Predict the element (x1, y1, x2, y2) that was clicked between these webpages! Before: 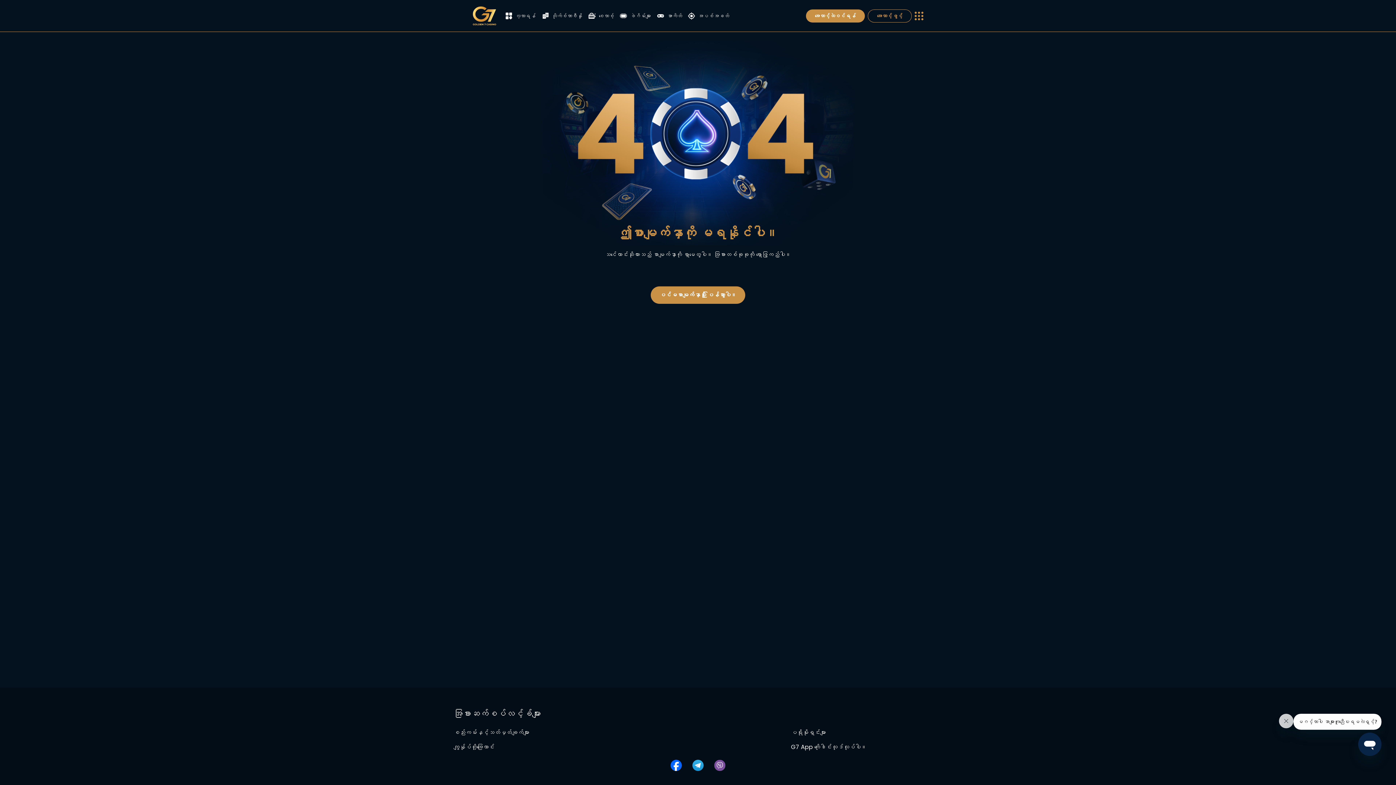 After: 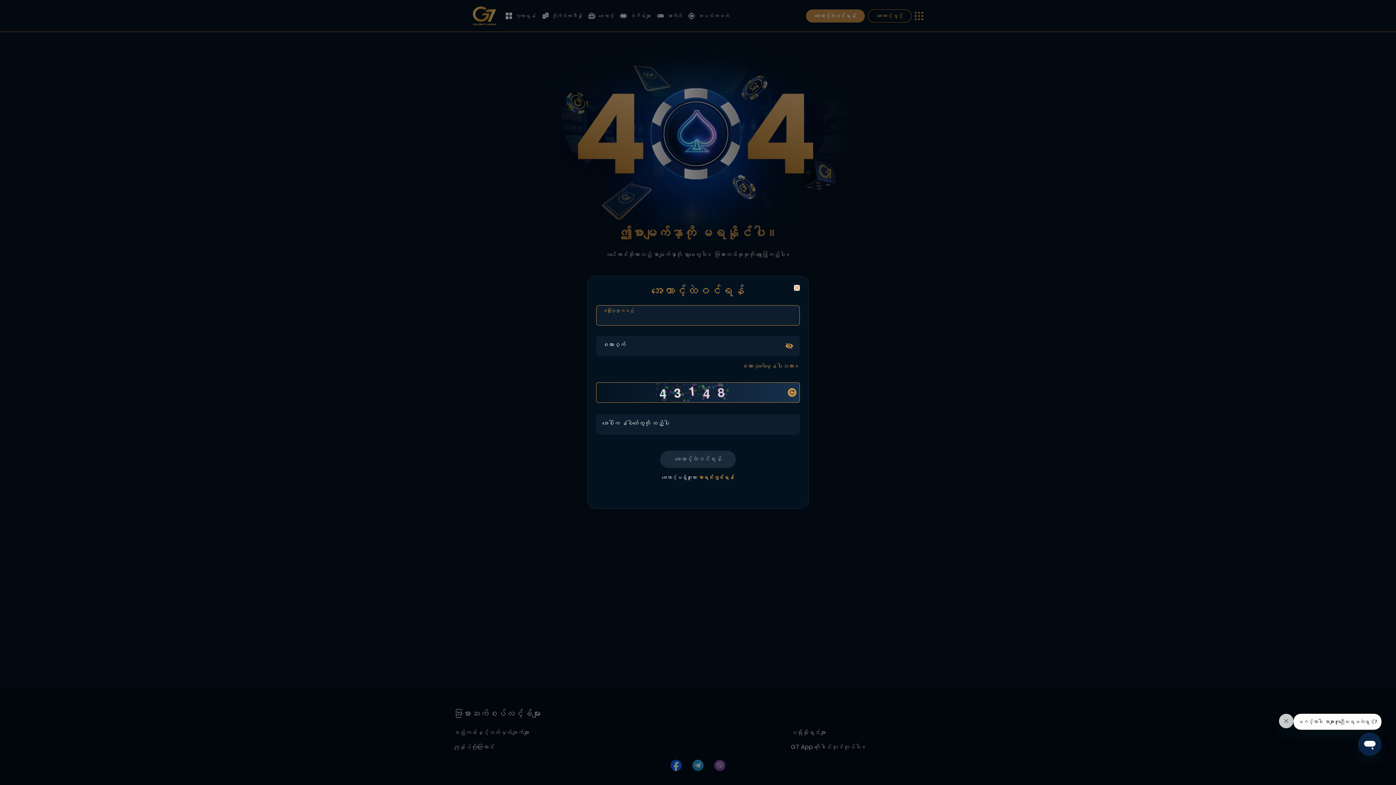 Action: bbox: (806, 9, 865, 22) label: အကောင့်ထဲဝင်ရန်